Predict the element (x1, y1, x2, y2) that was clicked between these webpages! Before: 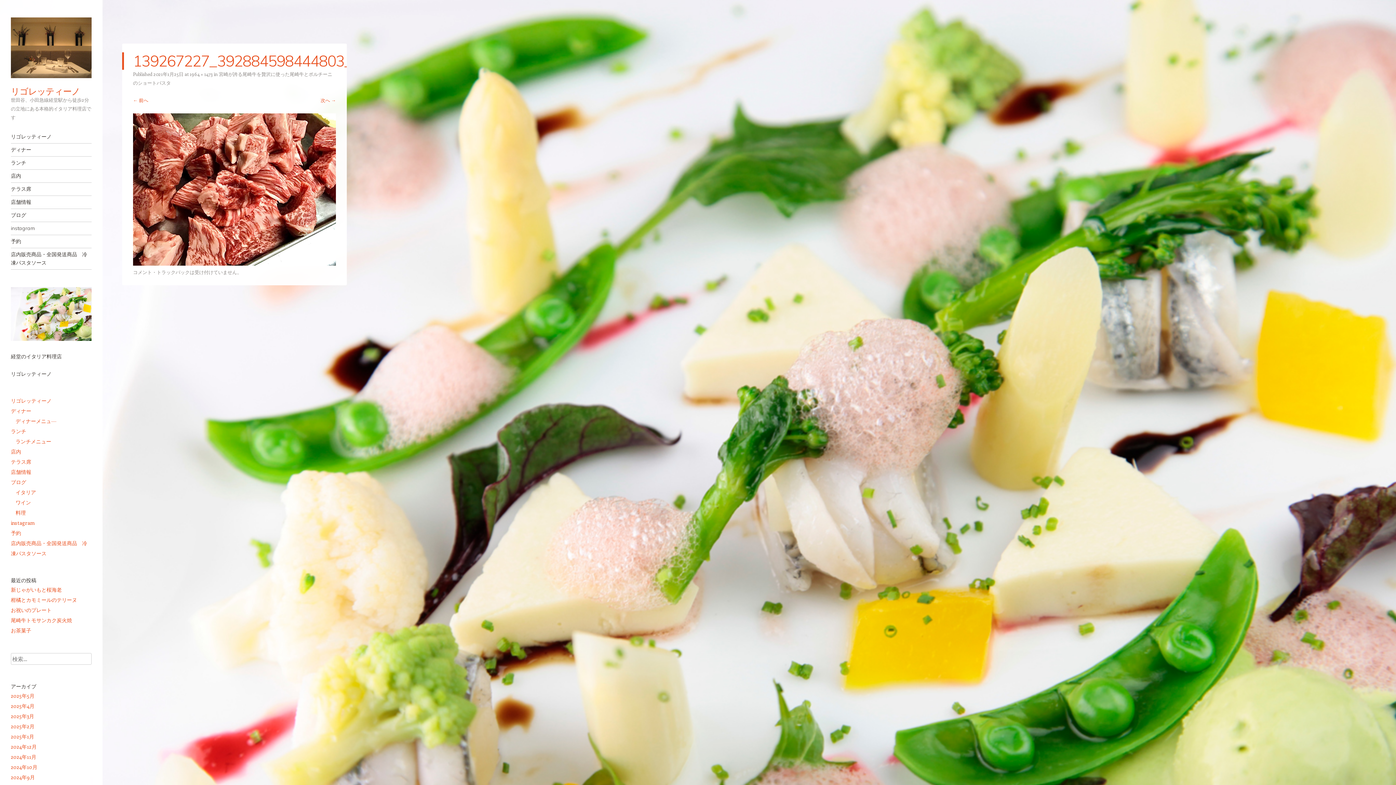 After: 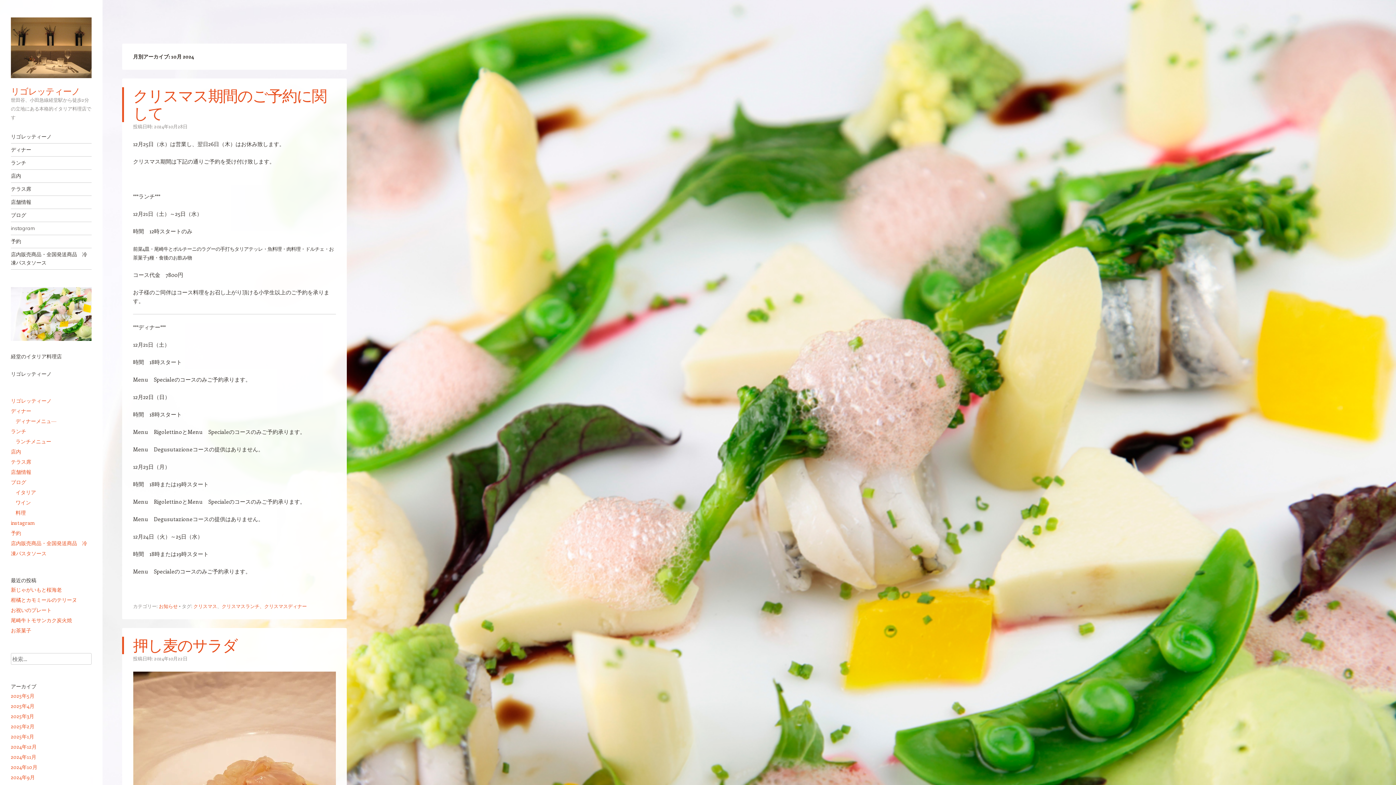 Action: bbox: (10, 763, 37, 770) label: 2024年10月